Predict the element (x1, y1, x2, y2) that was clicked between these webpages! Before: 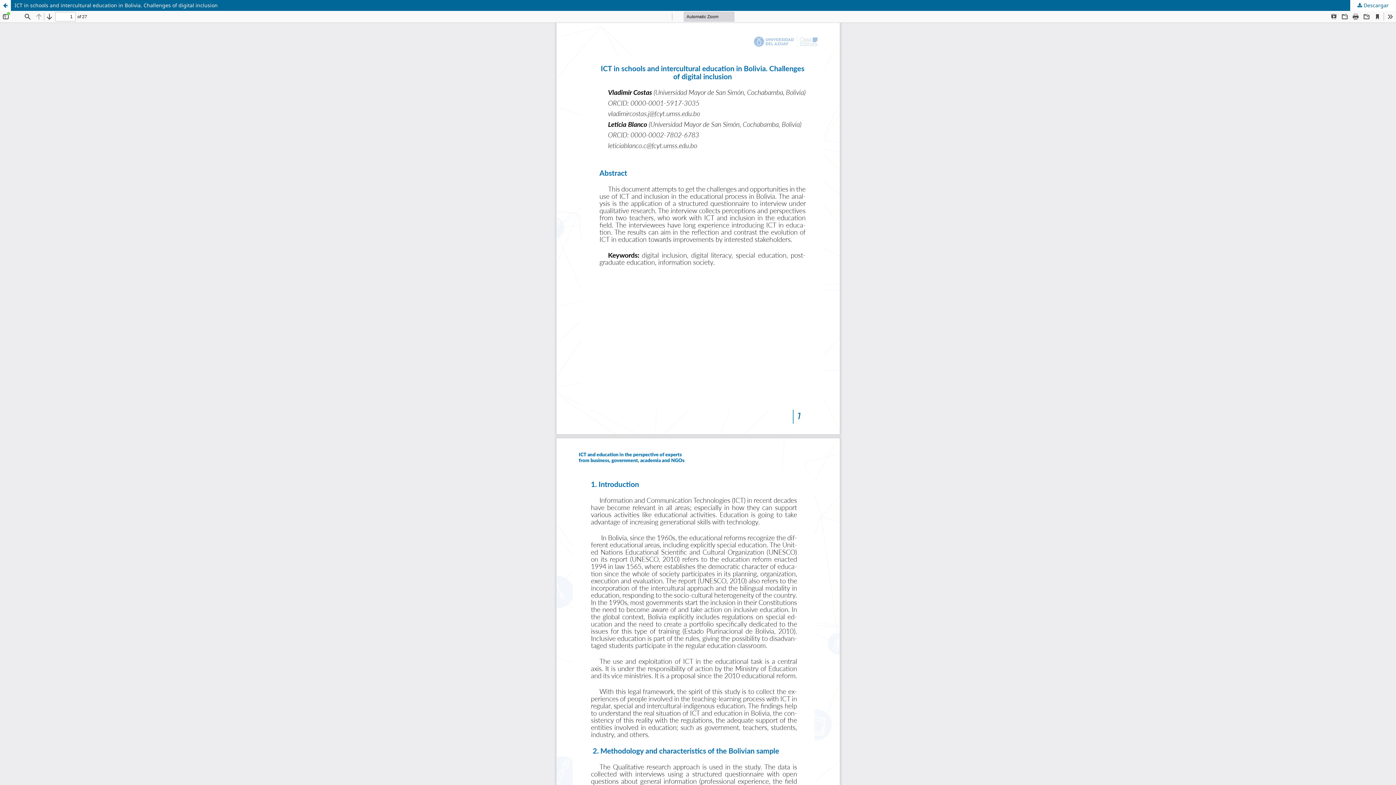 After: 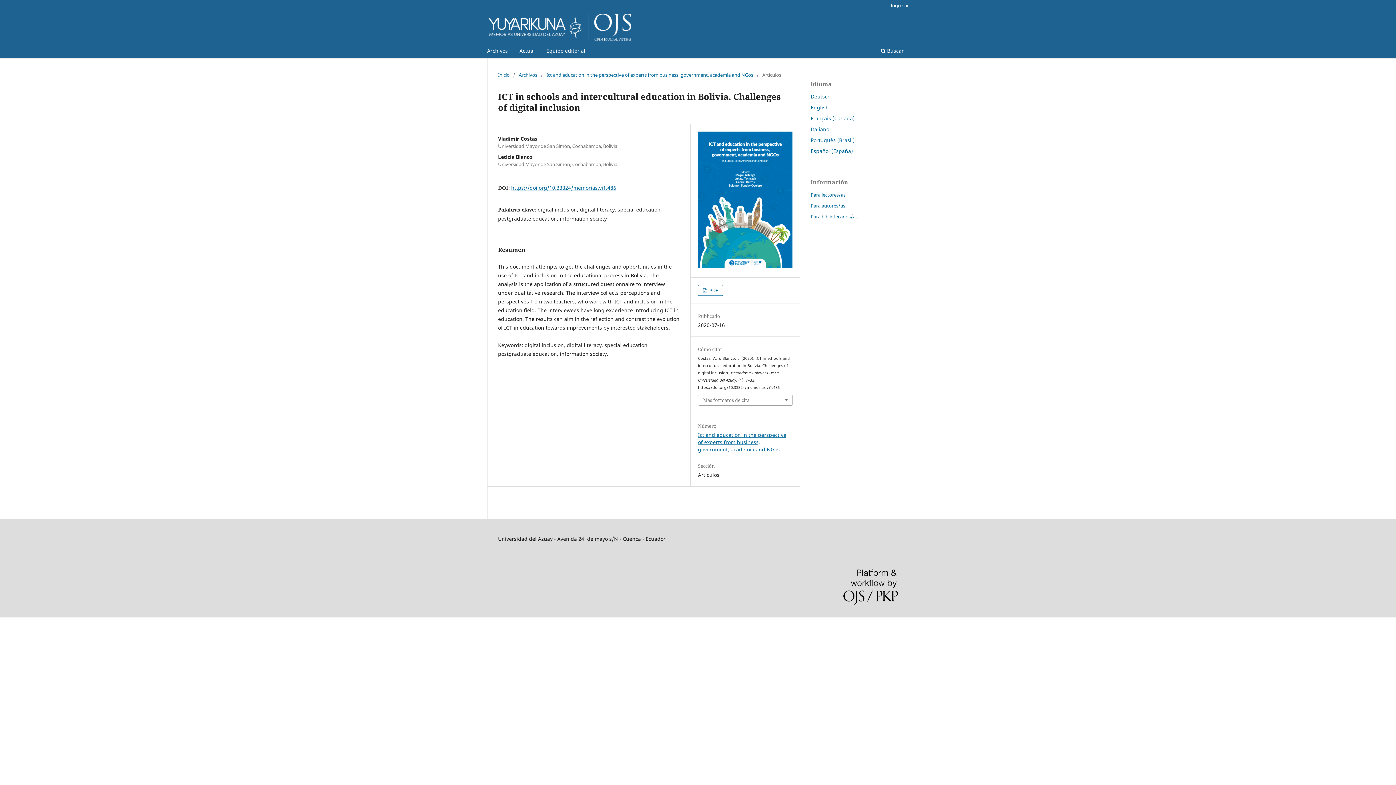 Action: label: Volver a los detalles del artículo bbox: (0, 0, 10, 10)